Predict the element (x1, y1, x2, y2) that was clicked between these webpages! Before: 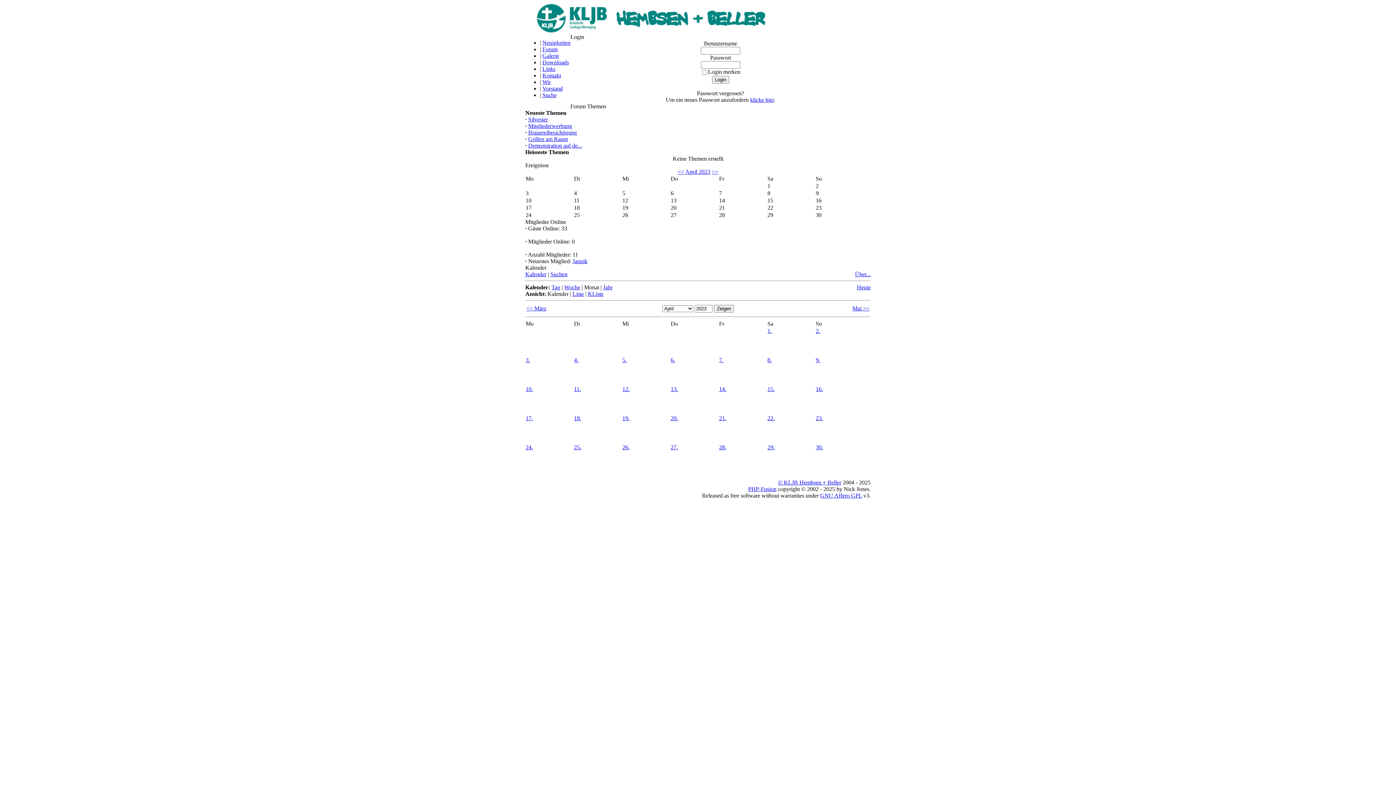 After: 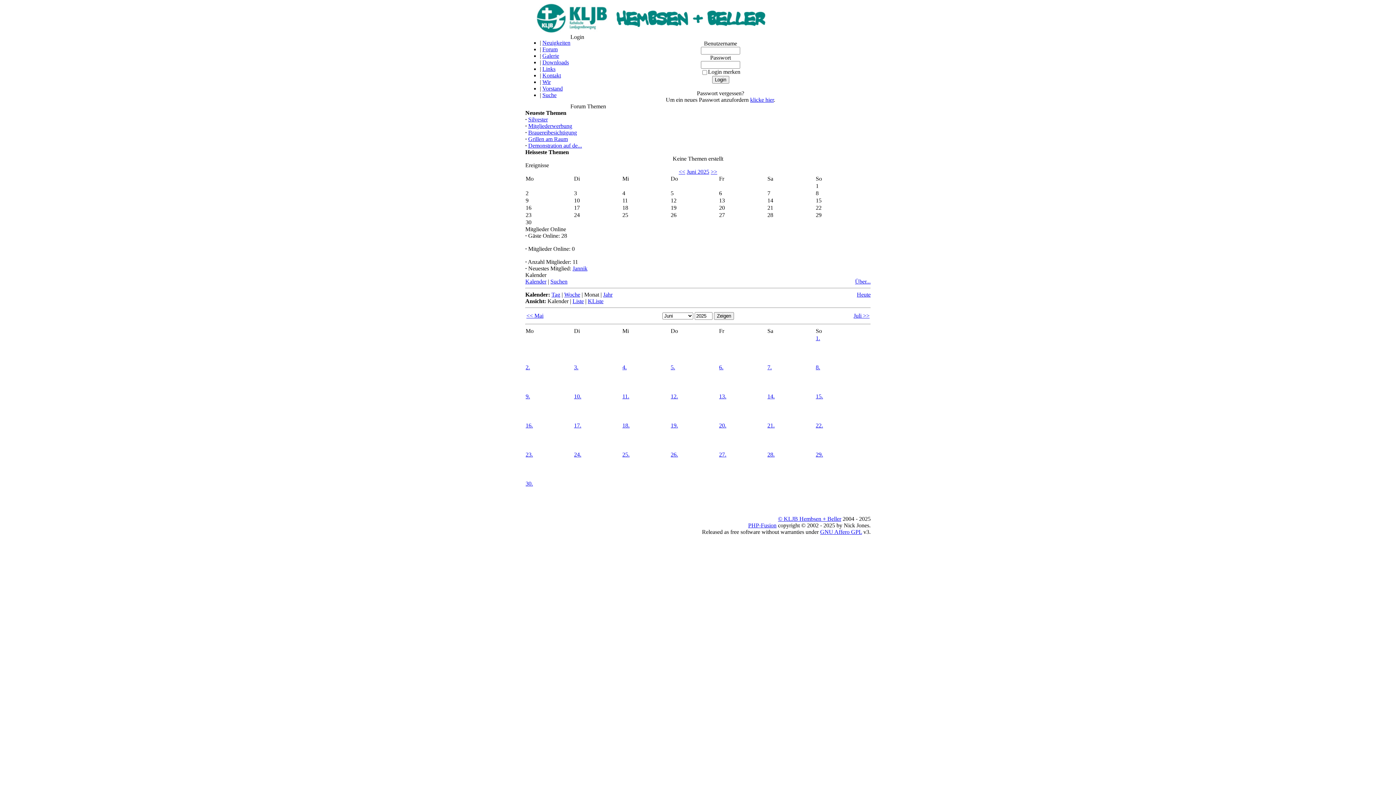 Action: bbox: (767, 415, 774, 421) label: 22.